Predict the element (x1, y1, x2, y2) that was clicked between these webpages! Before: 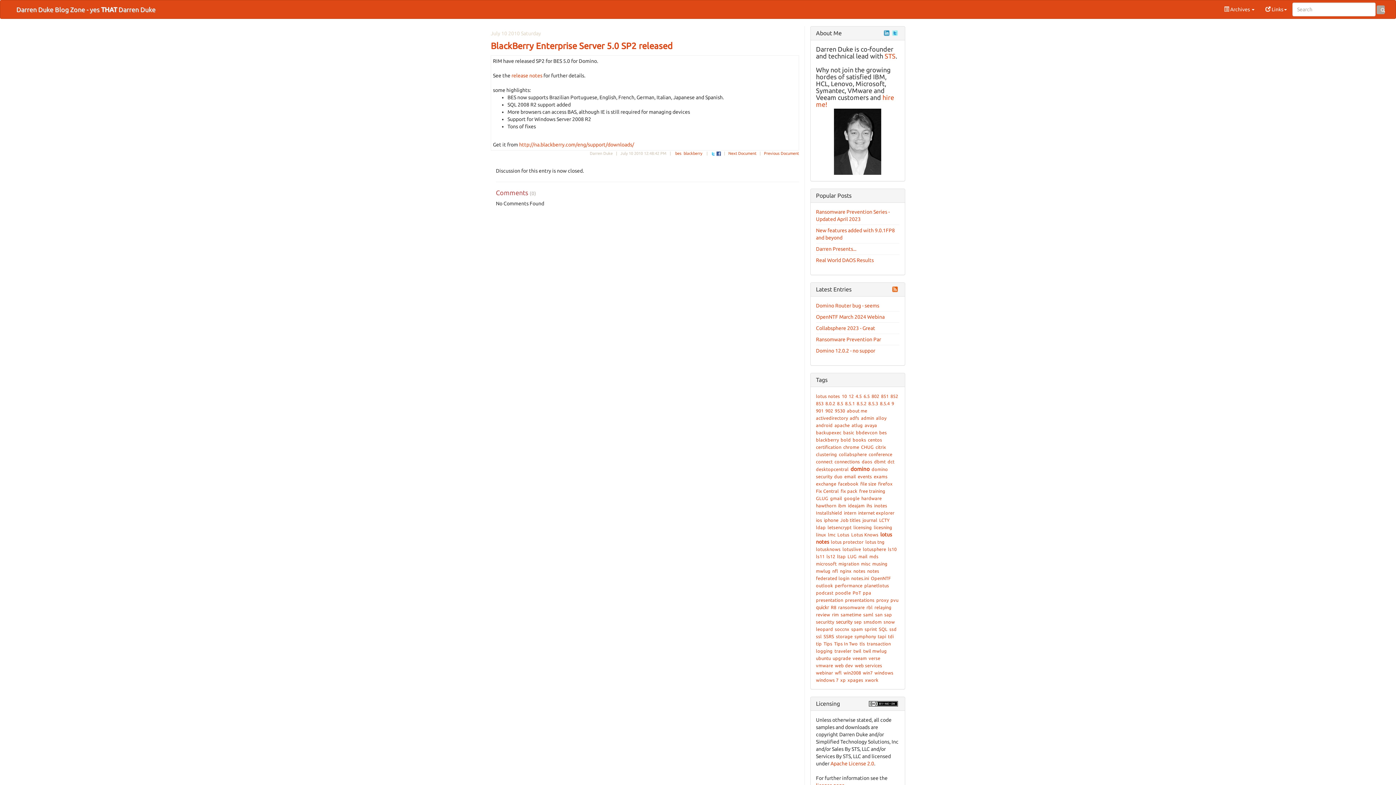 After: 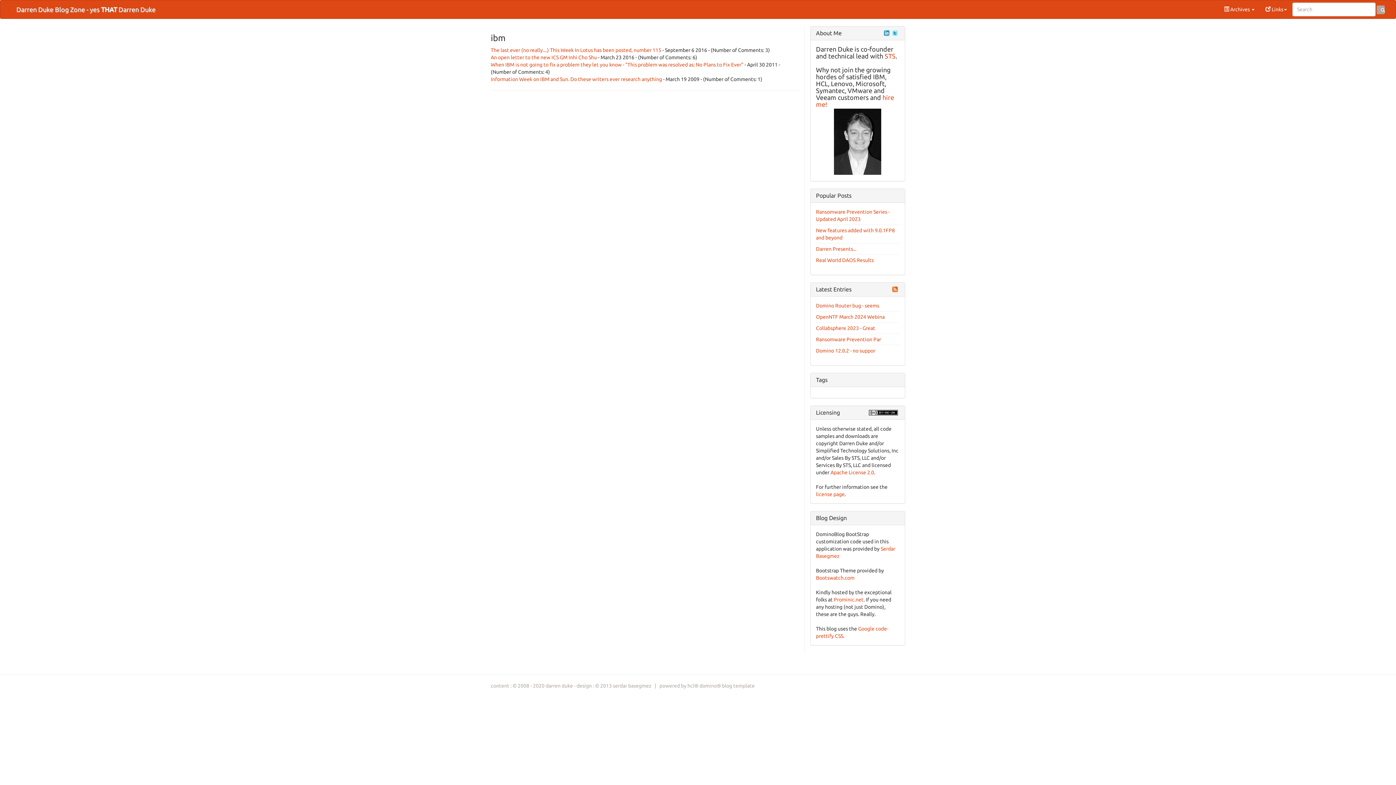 Action: label: ibm bbox: (838, 503, 846, 508)